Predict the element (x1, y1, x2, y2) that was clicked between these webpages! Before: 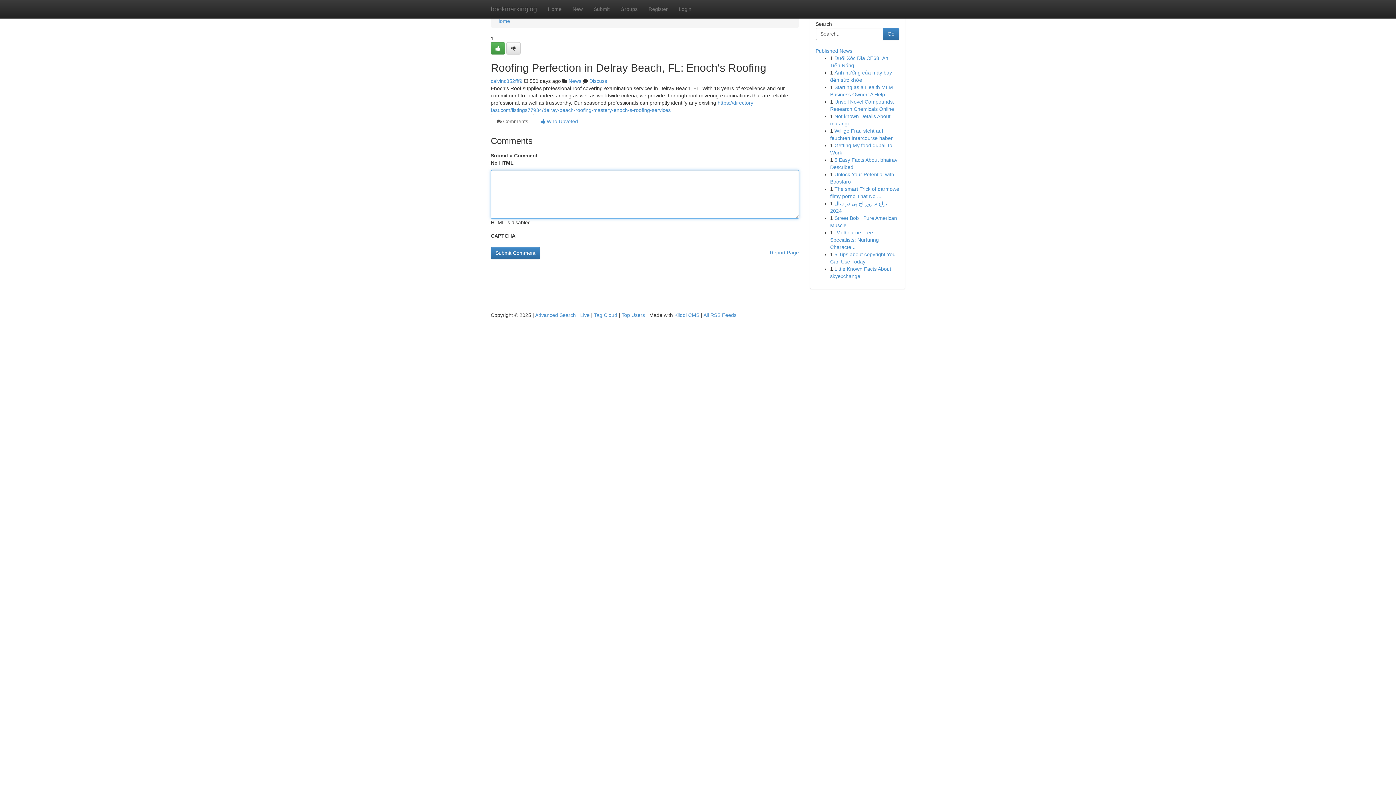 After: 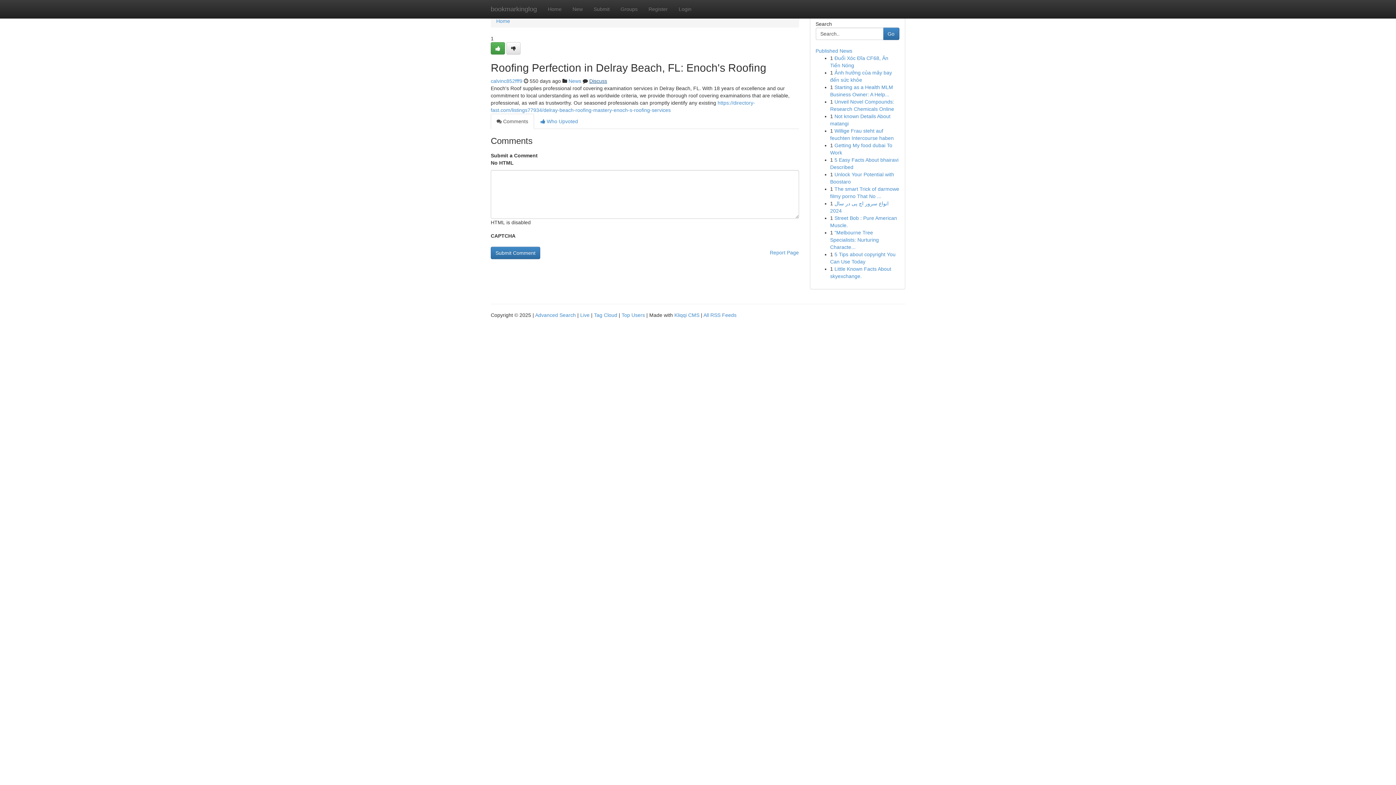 Action: bbox: (589, 78, 607, 84) label: Discuss